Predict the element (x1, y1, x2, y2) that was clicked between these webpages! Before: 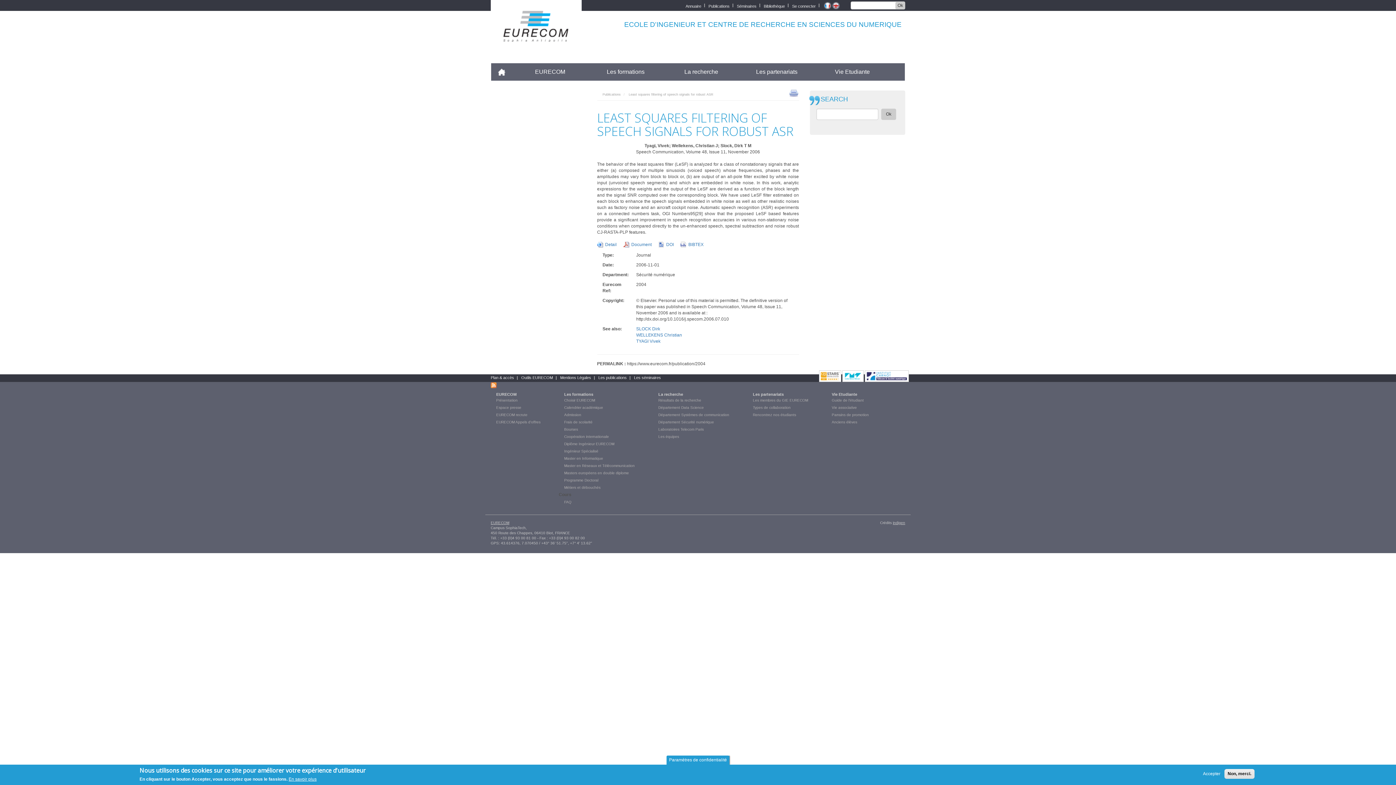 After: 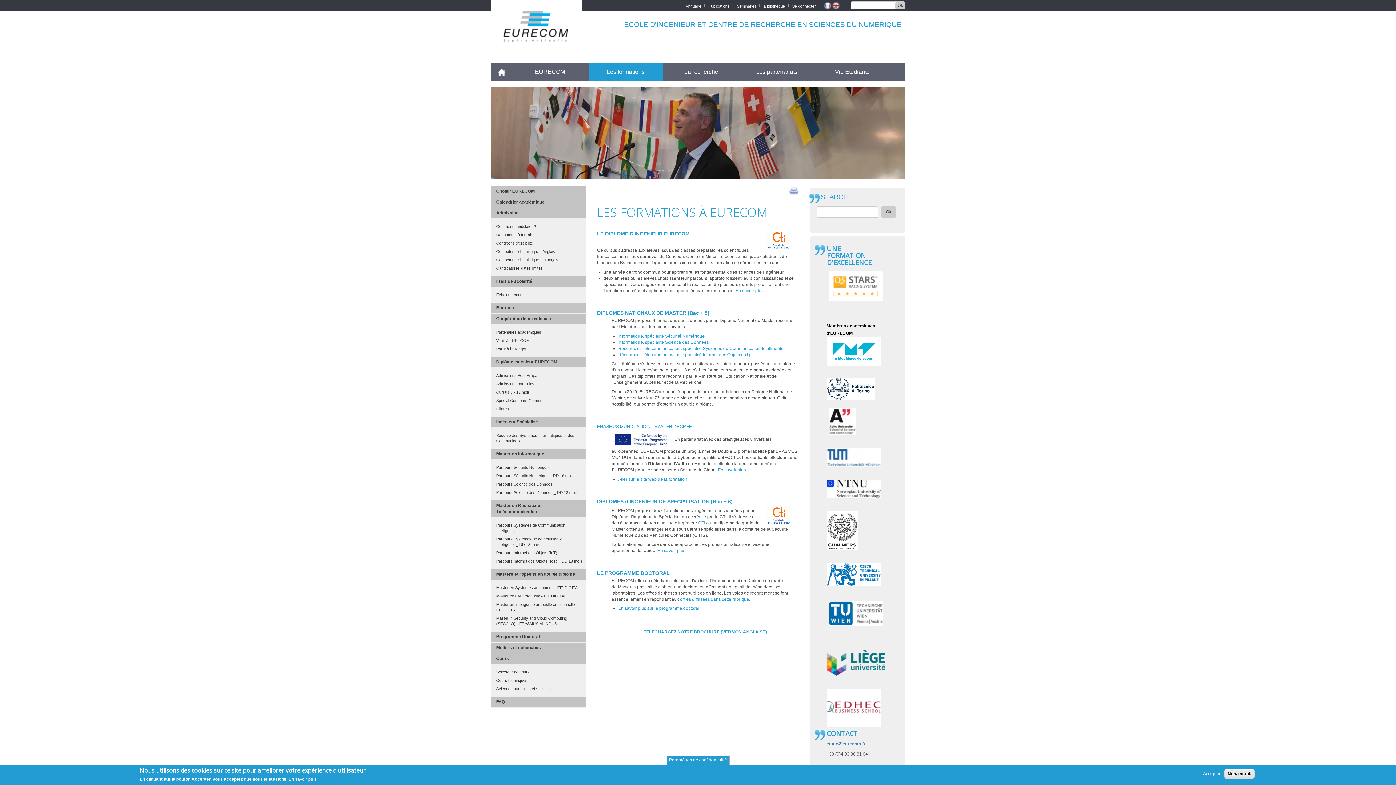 Action: label: Les formations bbox: (558, 391, 644, 397)